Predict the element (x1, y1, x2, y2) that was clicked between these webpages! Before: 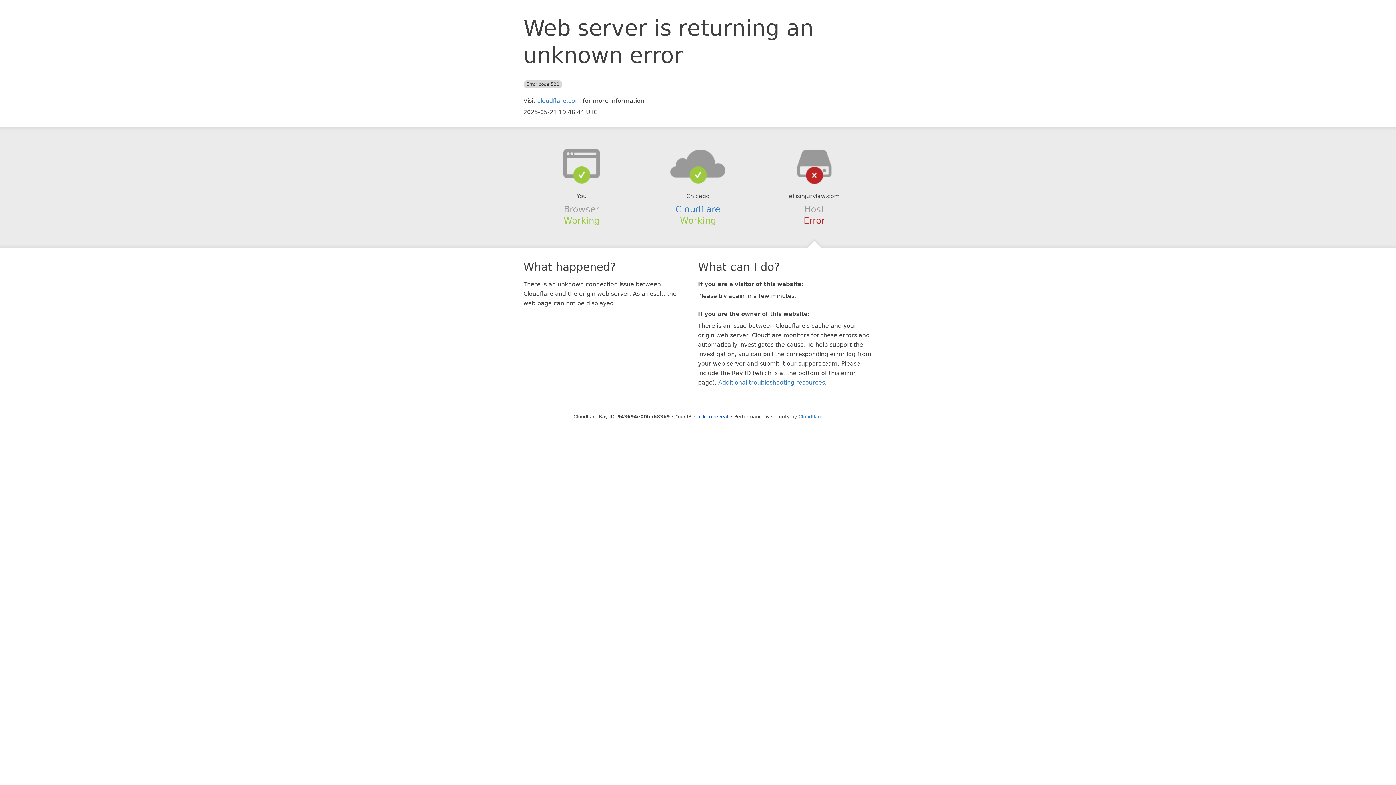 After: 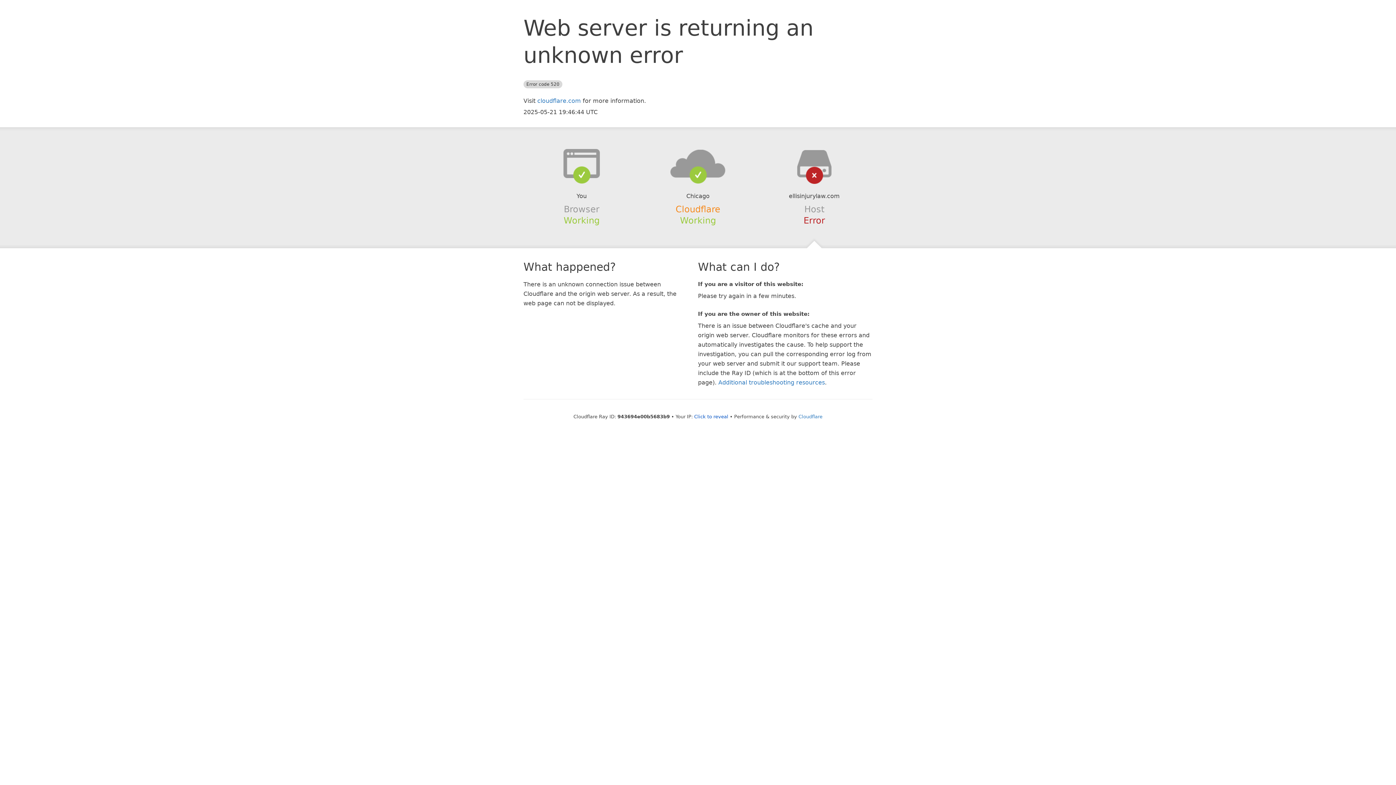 Action: label: Cloudflare bbox: (675, 204, 720, 214)